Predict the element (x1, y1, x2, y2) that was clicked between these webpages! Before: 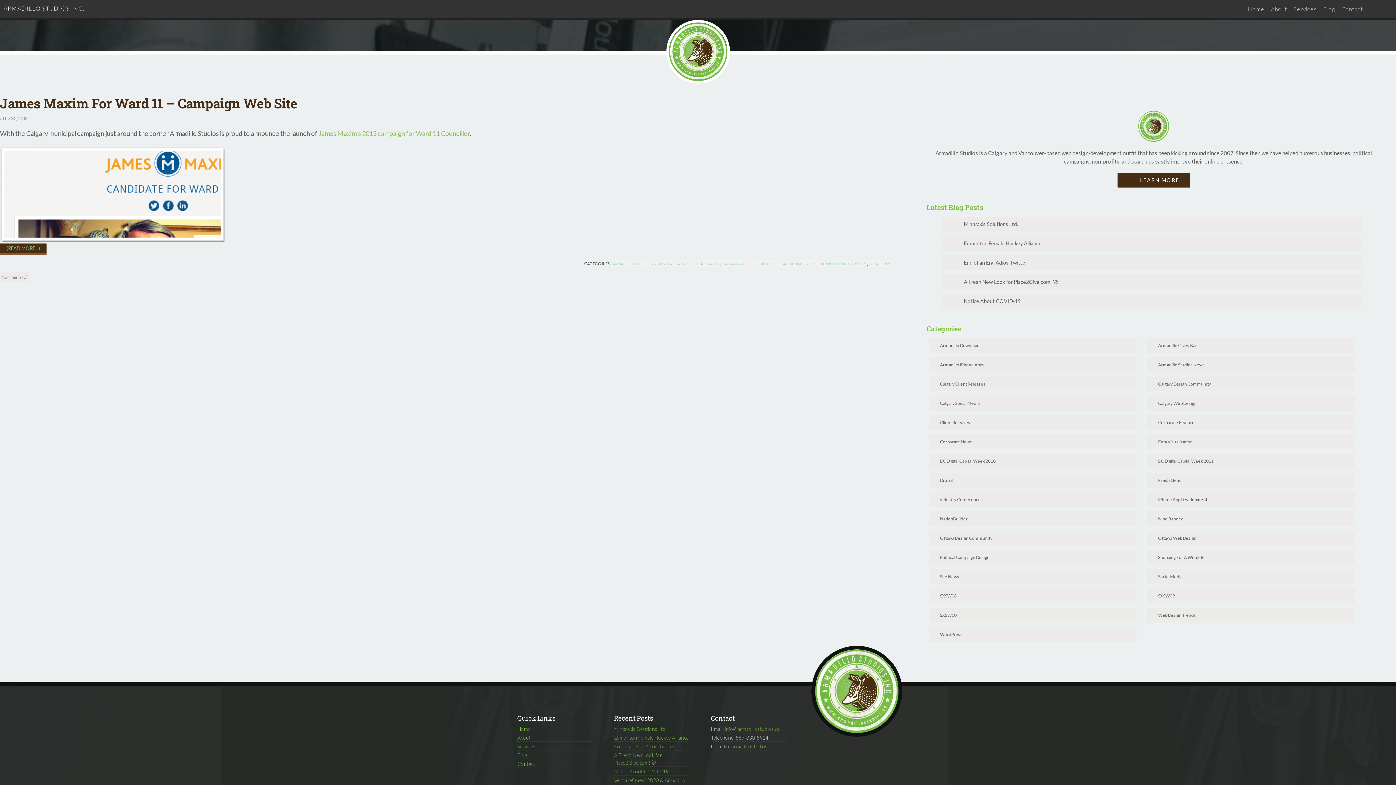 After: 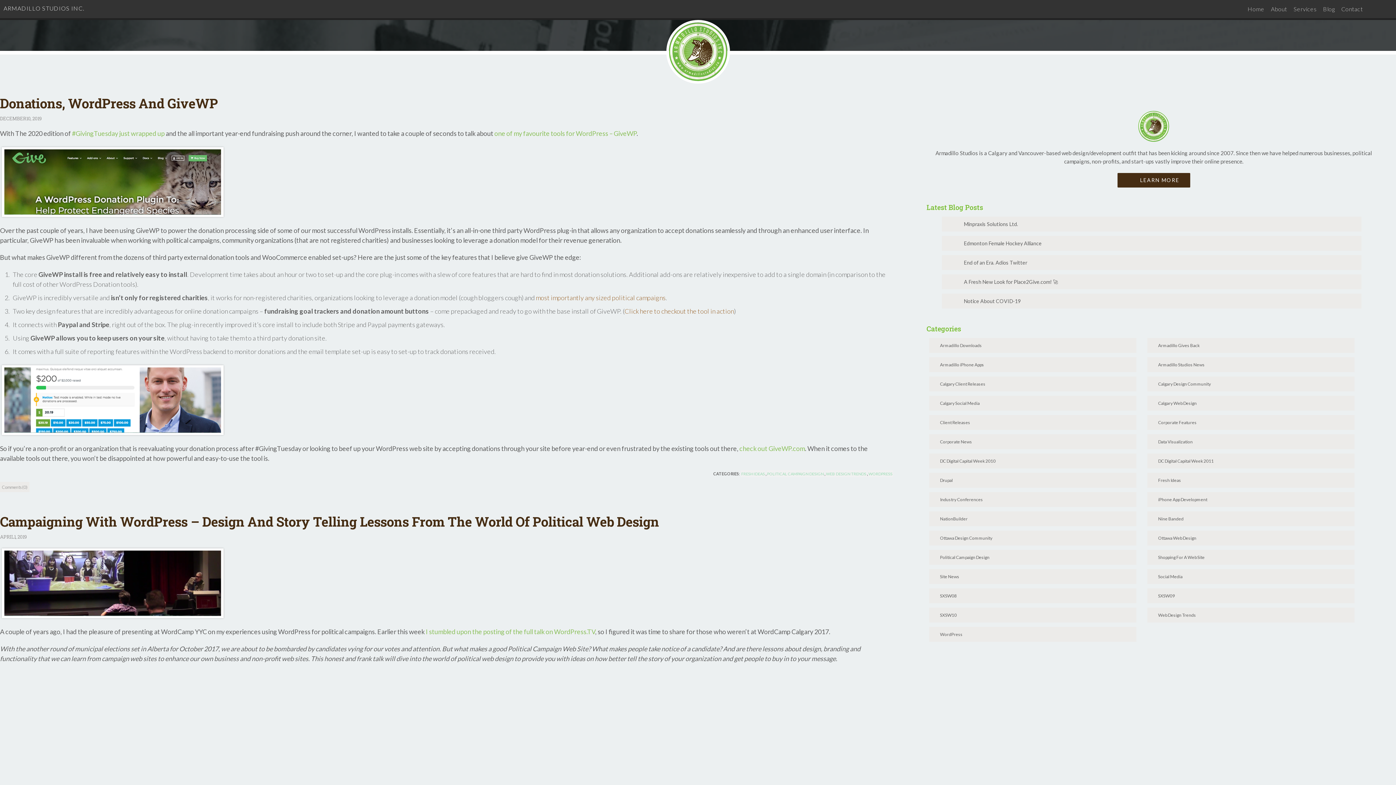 Action: label: Political Campaign Design bbox: (929, 550, 1136, 565)